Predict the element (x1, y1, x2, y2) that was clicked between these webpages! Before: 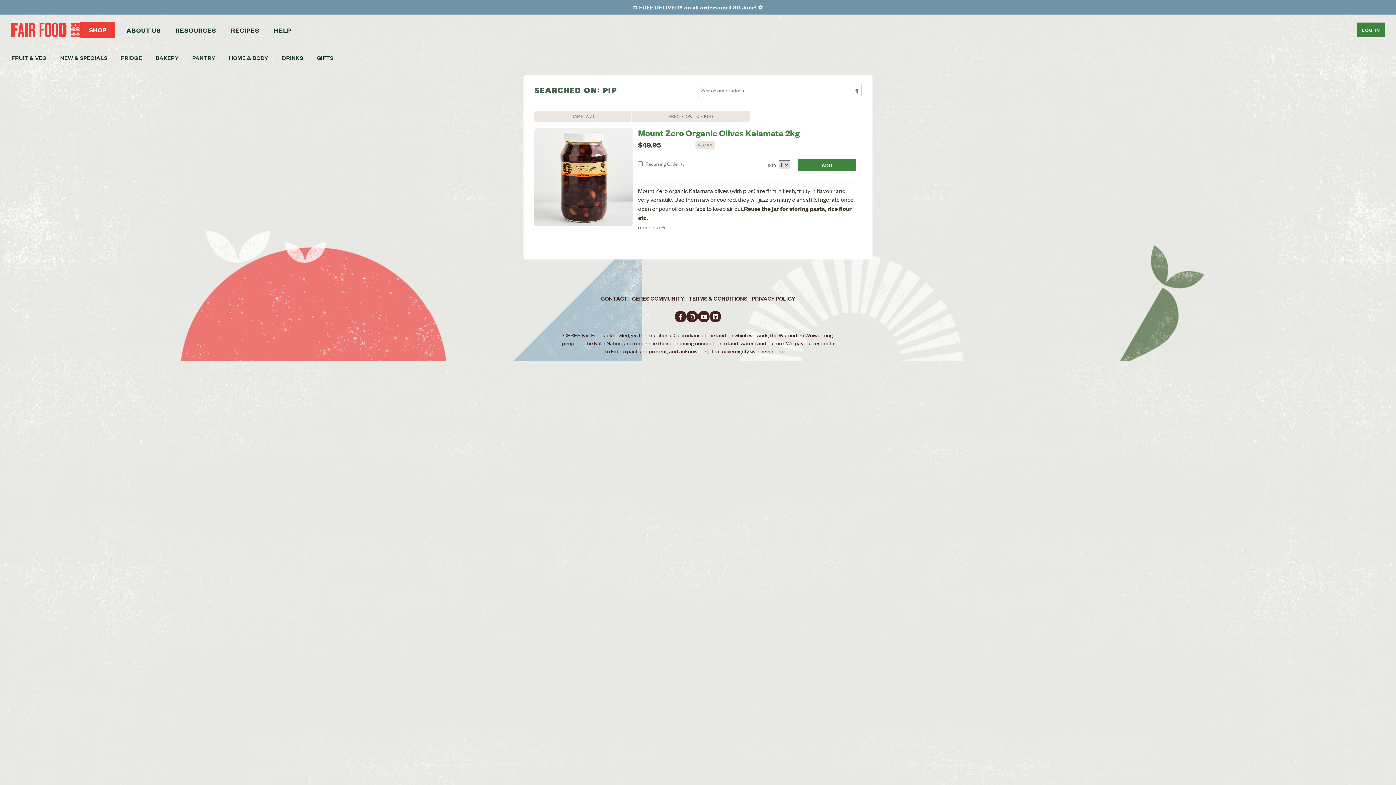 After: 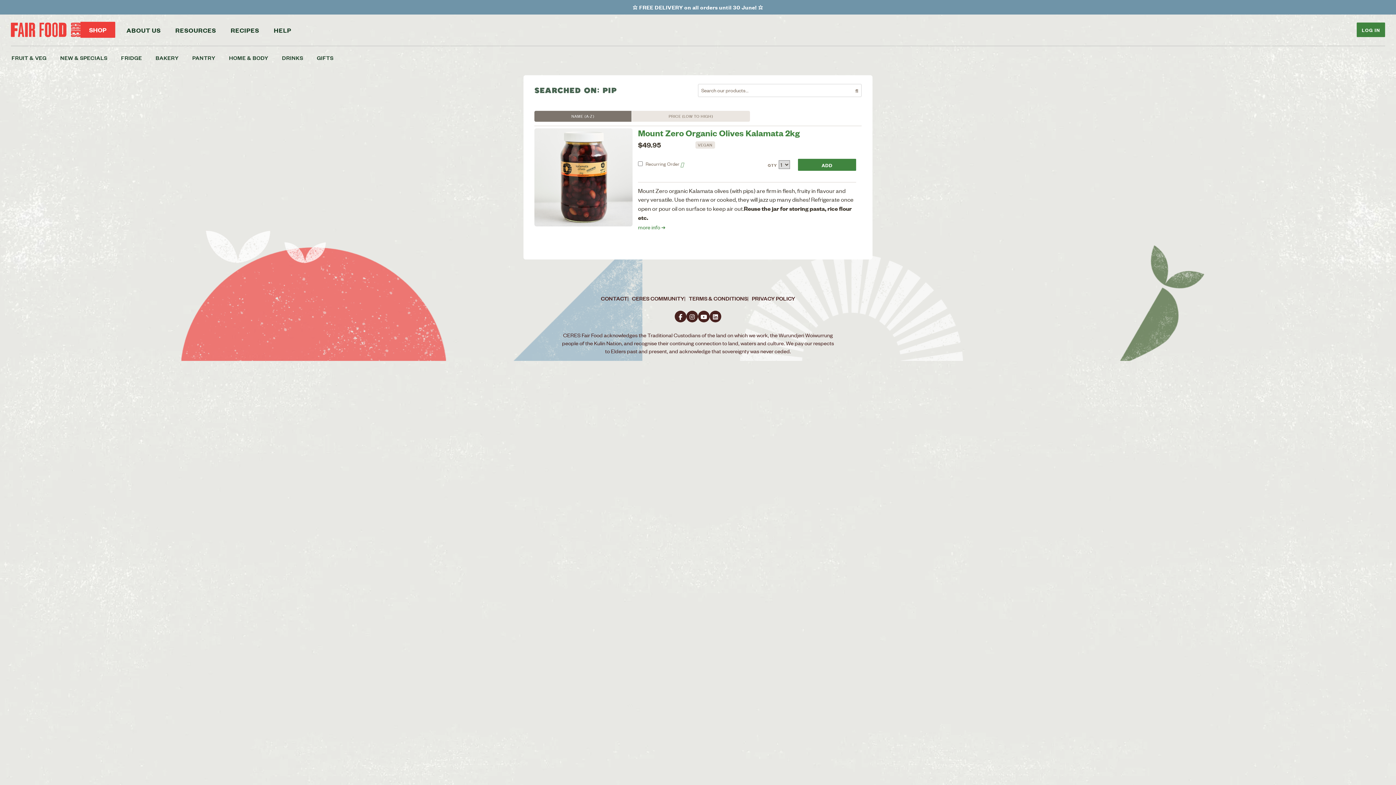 Action: label: NAME (A-Z) bbox: (534, 110, 631, 121)